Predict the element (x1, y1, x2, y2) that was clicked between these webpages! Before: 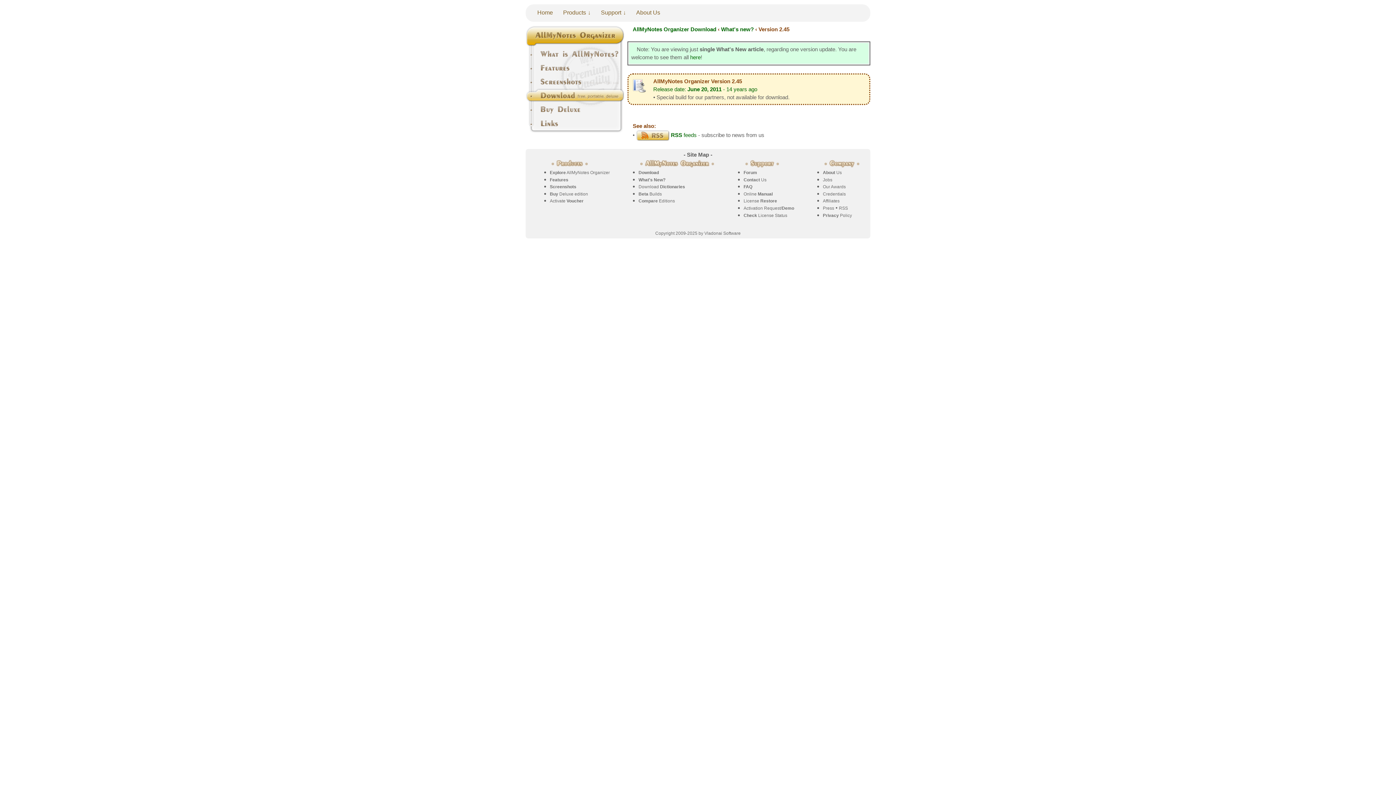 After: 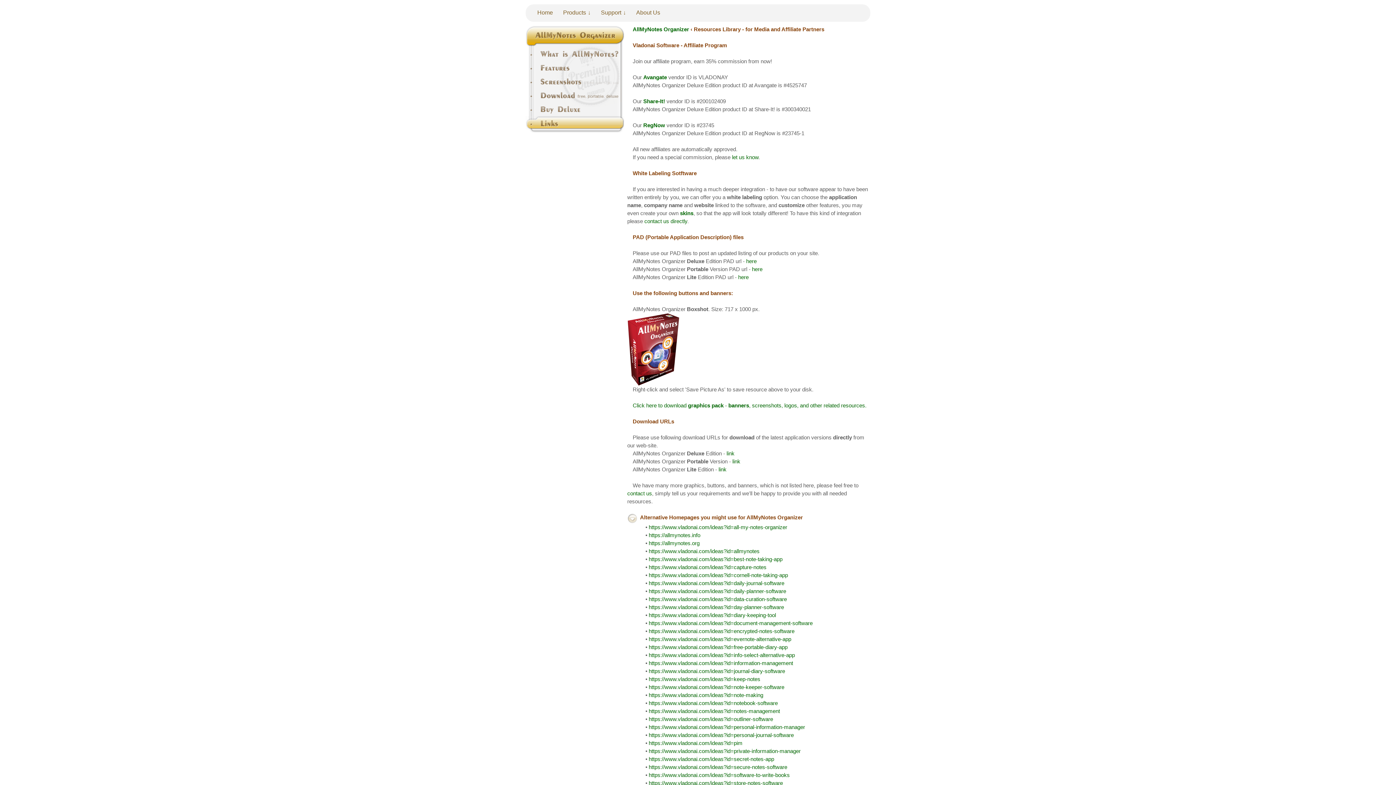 Action: bbox: (823, 198, 839, 203) label: Affiliates